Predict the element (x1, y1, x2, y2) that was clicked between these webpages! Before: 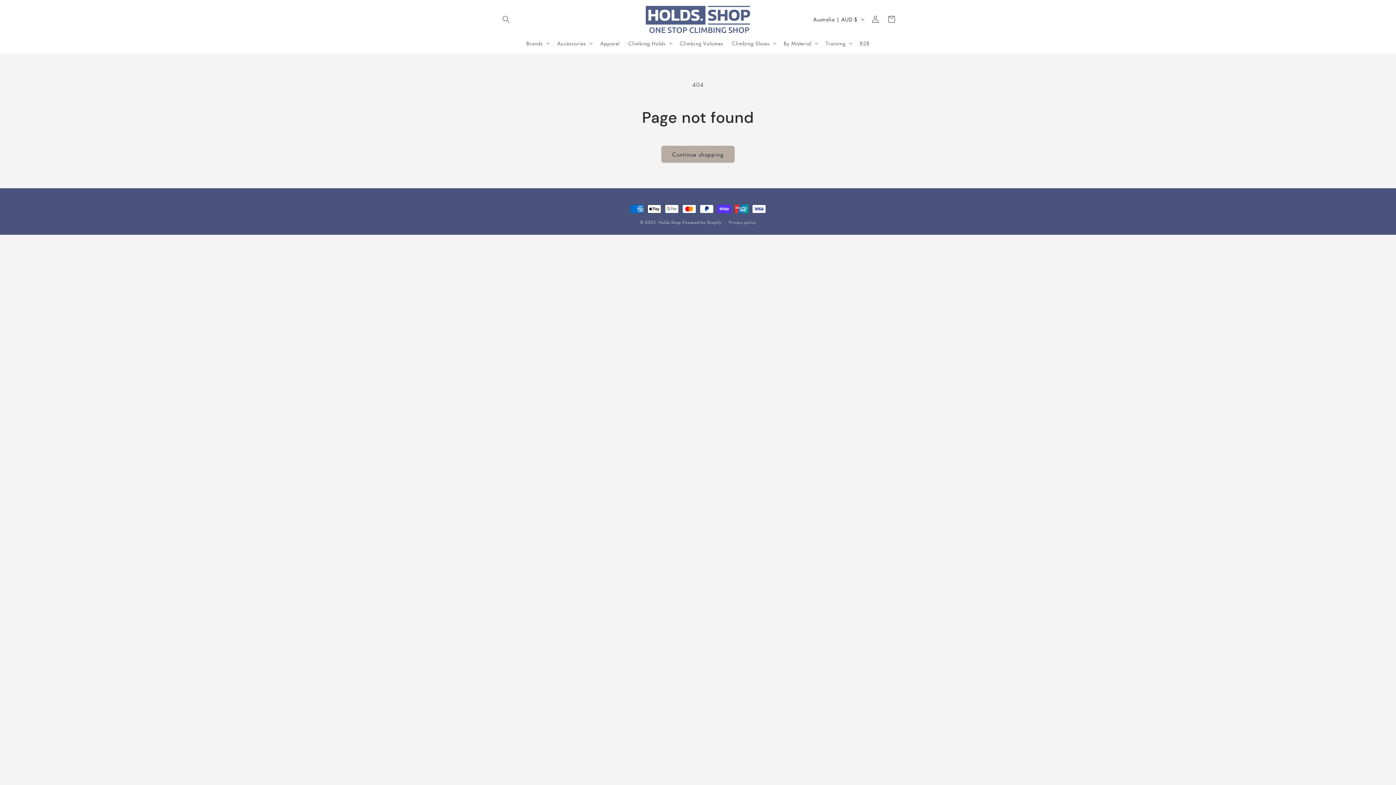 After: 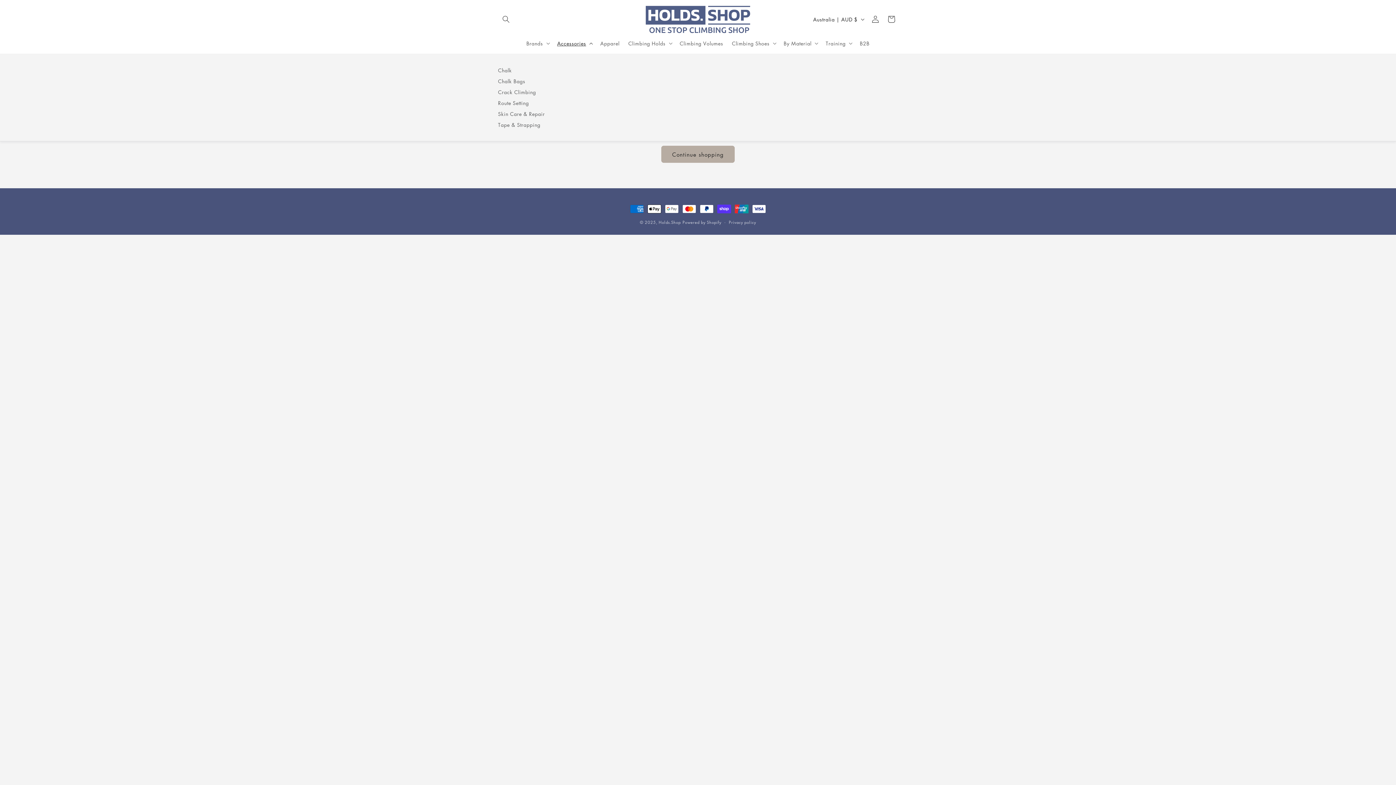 Action: label: Accessories bbox: (552, 35, 596, 50)